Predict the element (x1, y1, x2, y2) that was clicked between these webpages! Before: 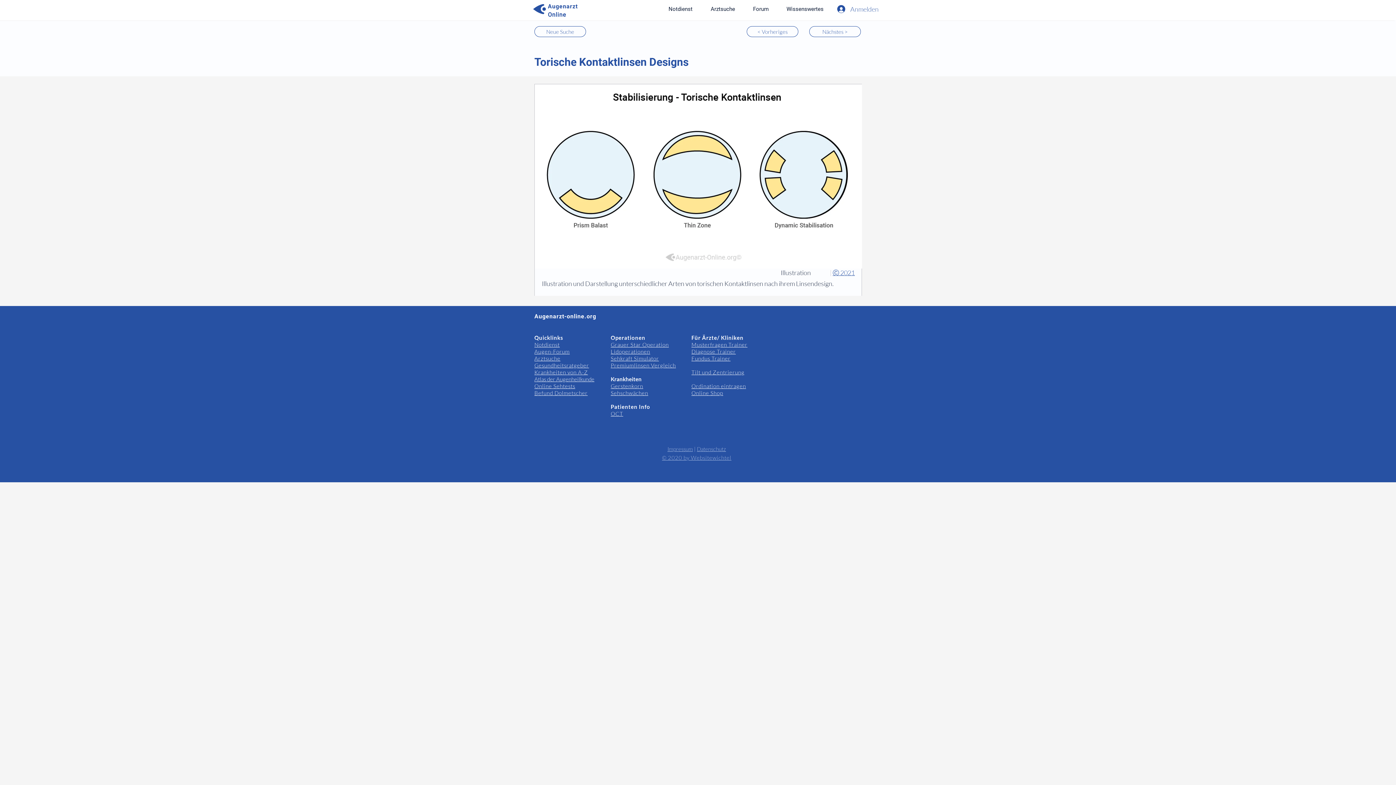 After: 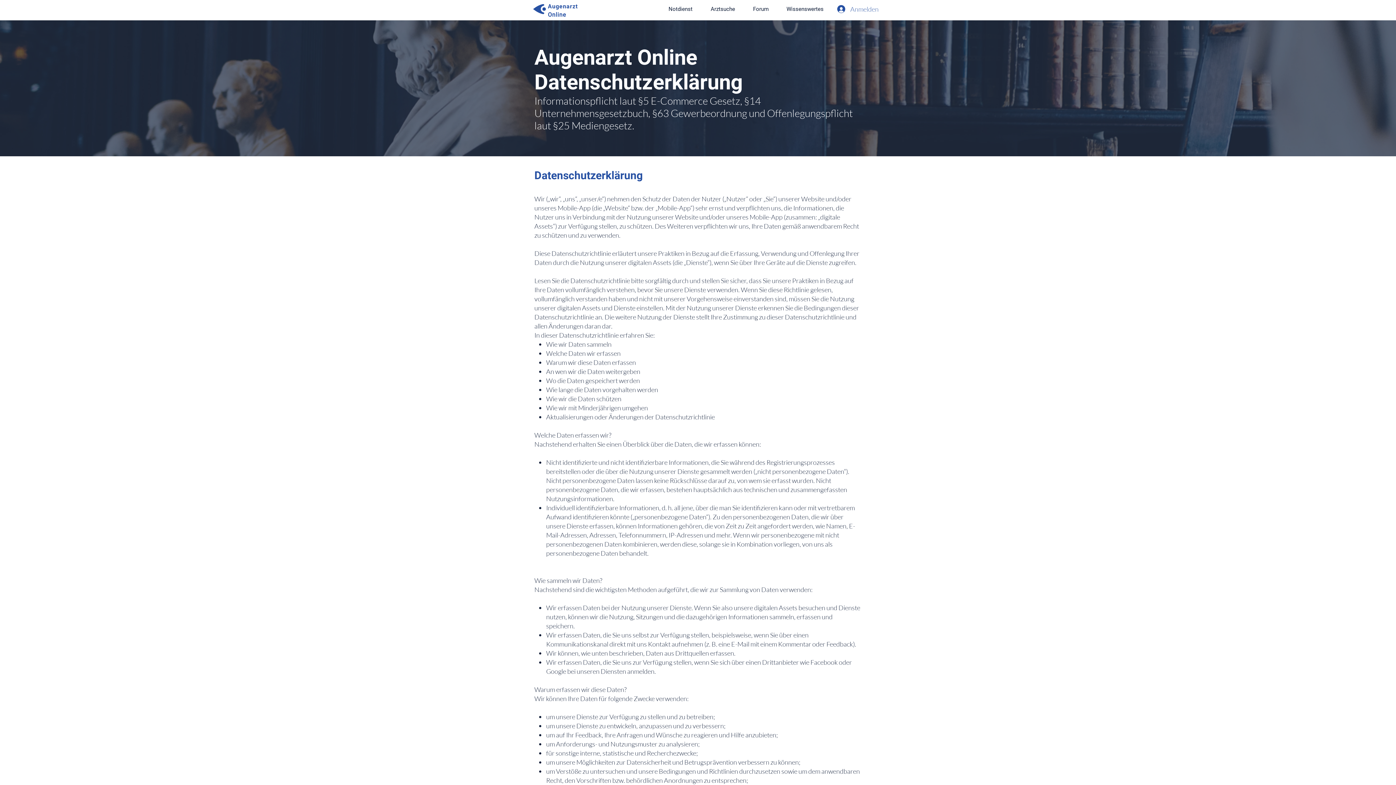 Action: bbox: (697, 445, 726, 452) label: Datenschutz